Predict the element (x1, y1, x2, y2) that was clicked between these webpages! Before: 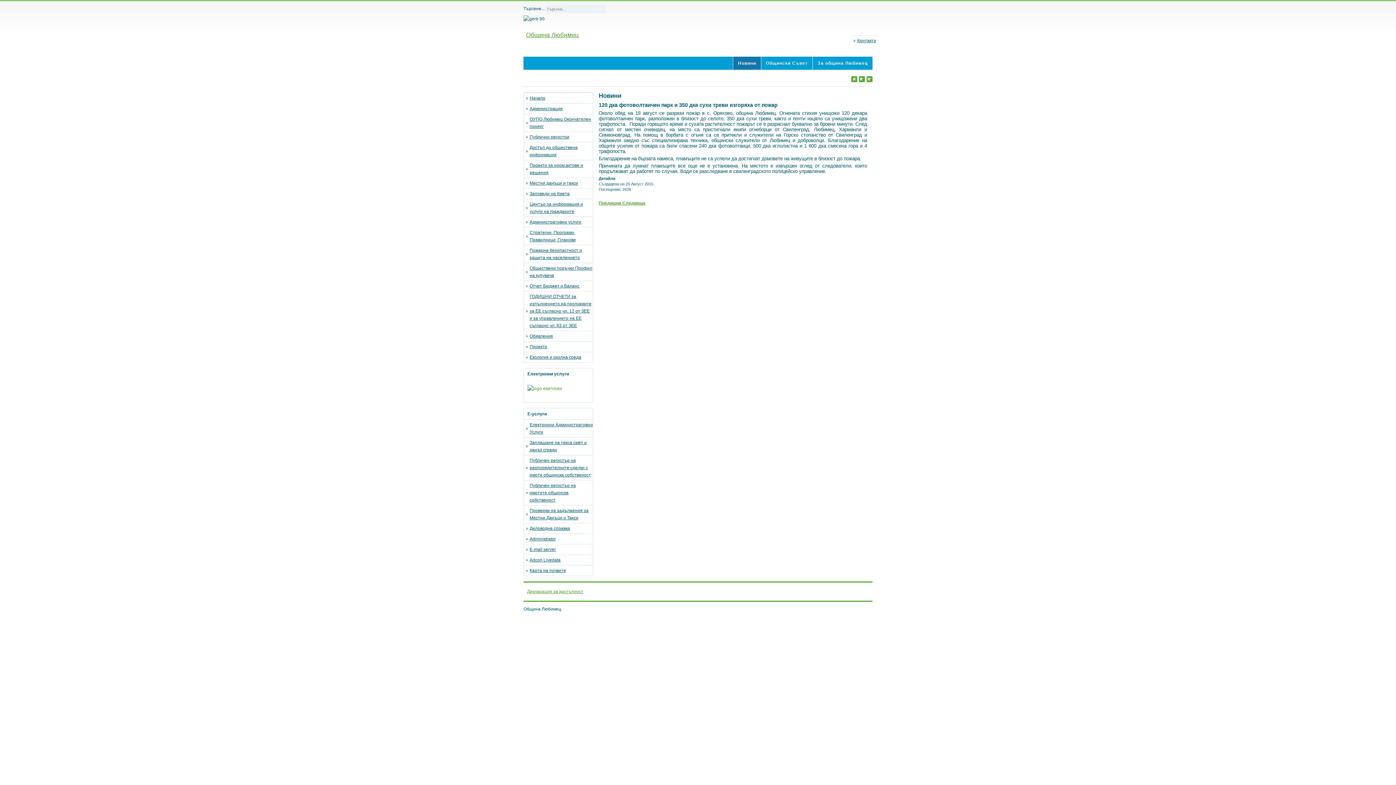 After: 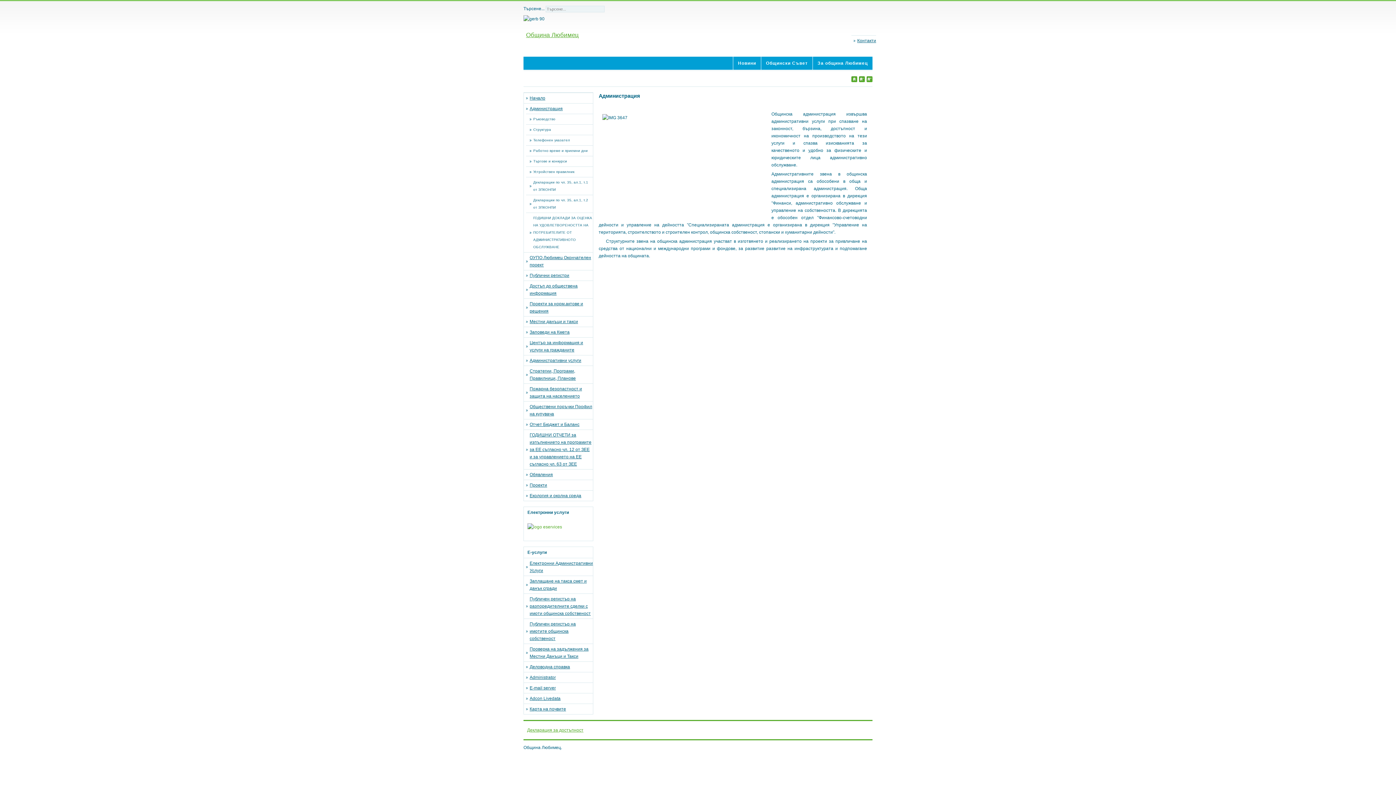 Action: label: Администрация bbox: (526, 103, 593, 113)